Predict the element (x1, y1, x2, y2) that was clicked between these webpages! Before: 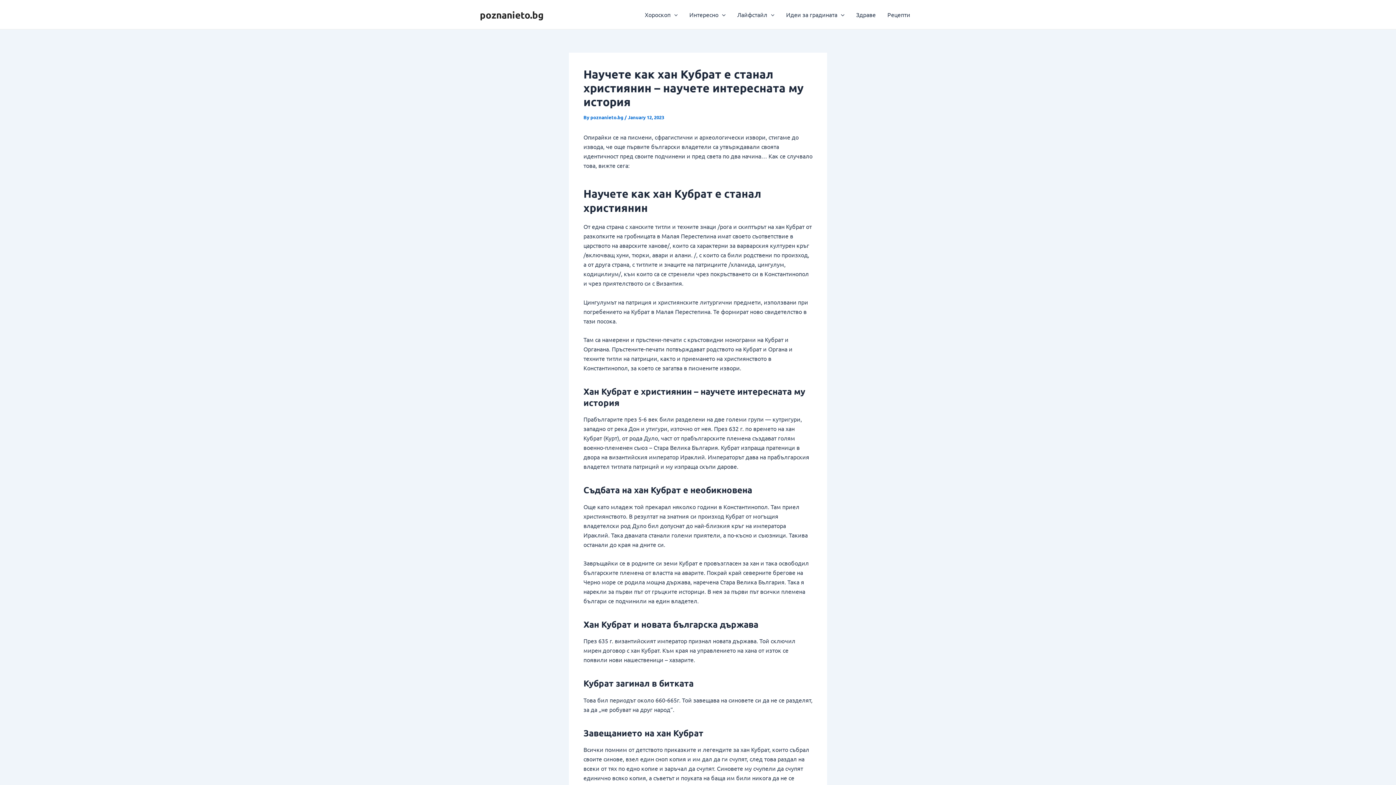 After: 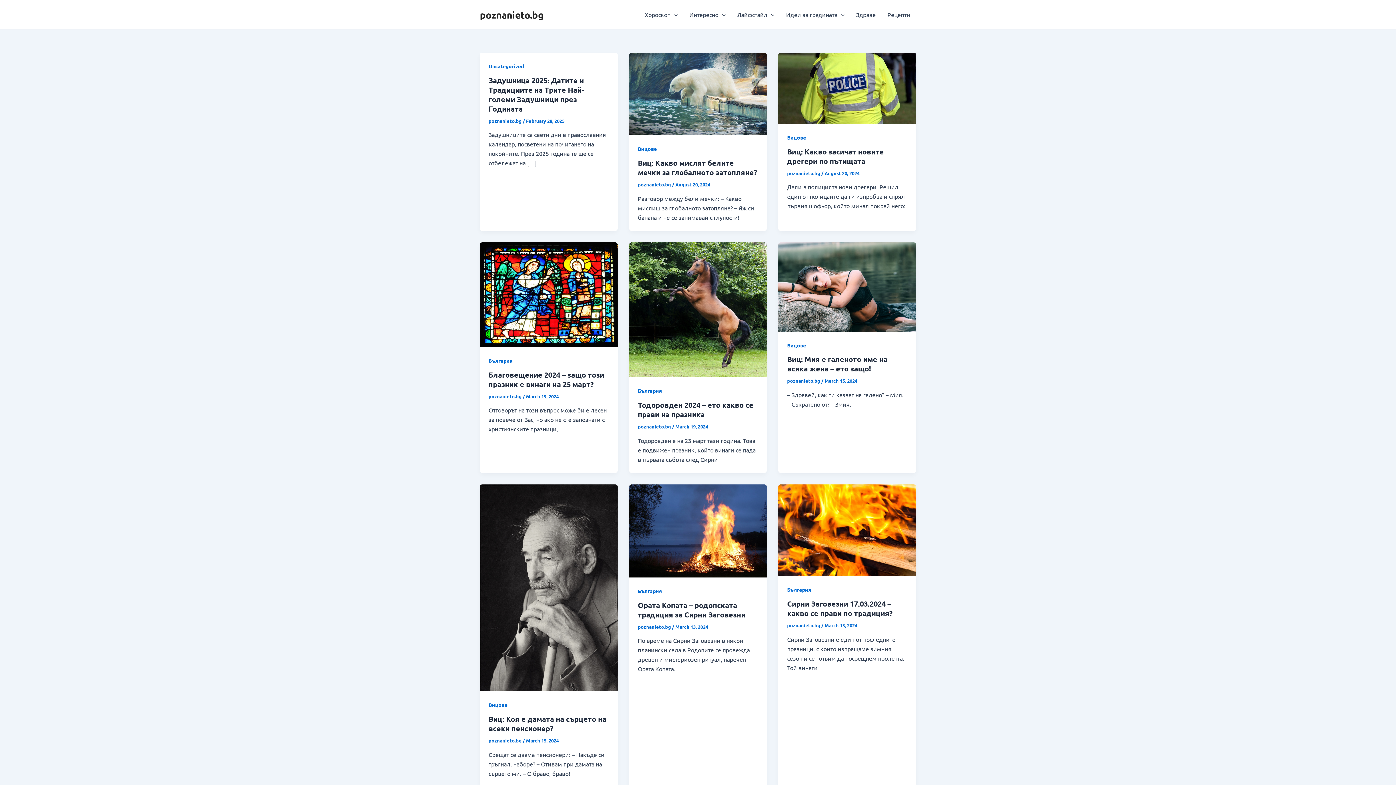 Action: label: poznanieto.bg bbox: (480, 8, 543, 20)